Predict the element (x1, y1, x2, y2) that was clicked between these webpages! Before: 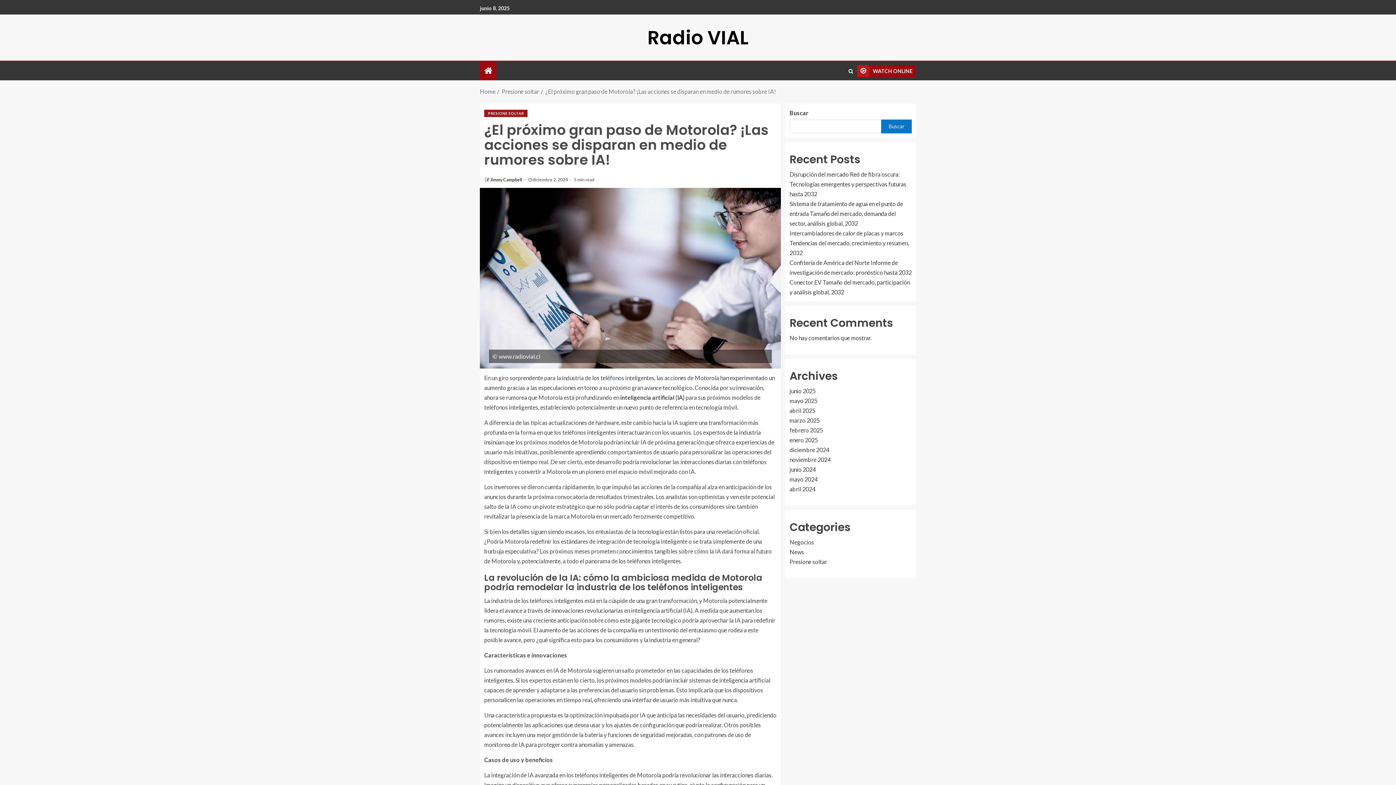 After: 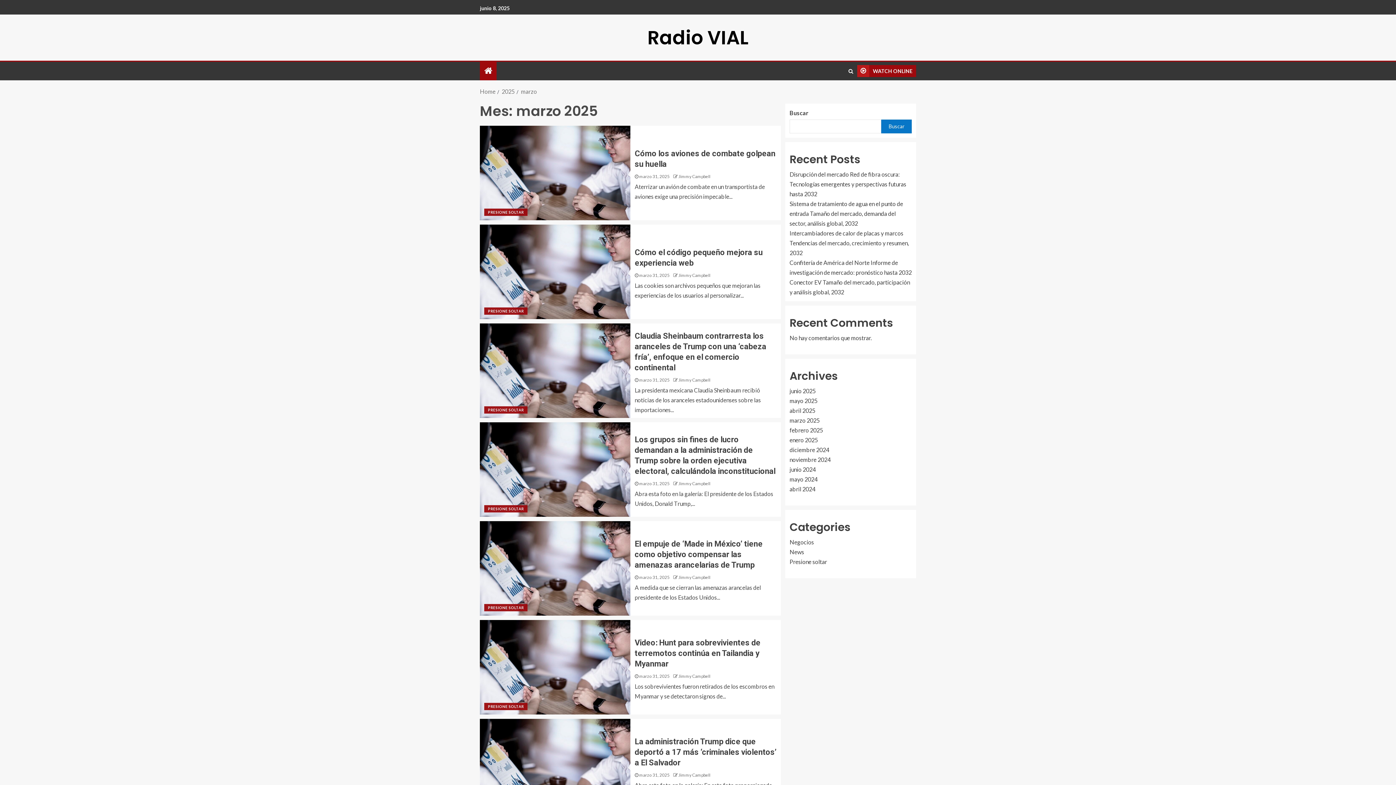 Action: bbox: (789, 417, 820, 424) label: marzo 2025